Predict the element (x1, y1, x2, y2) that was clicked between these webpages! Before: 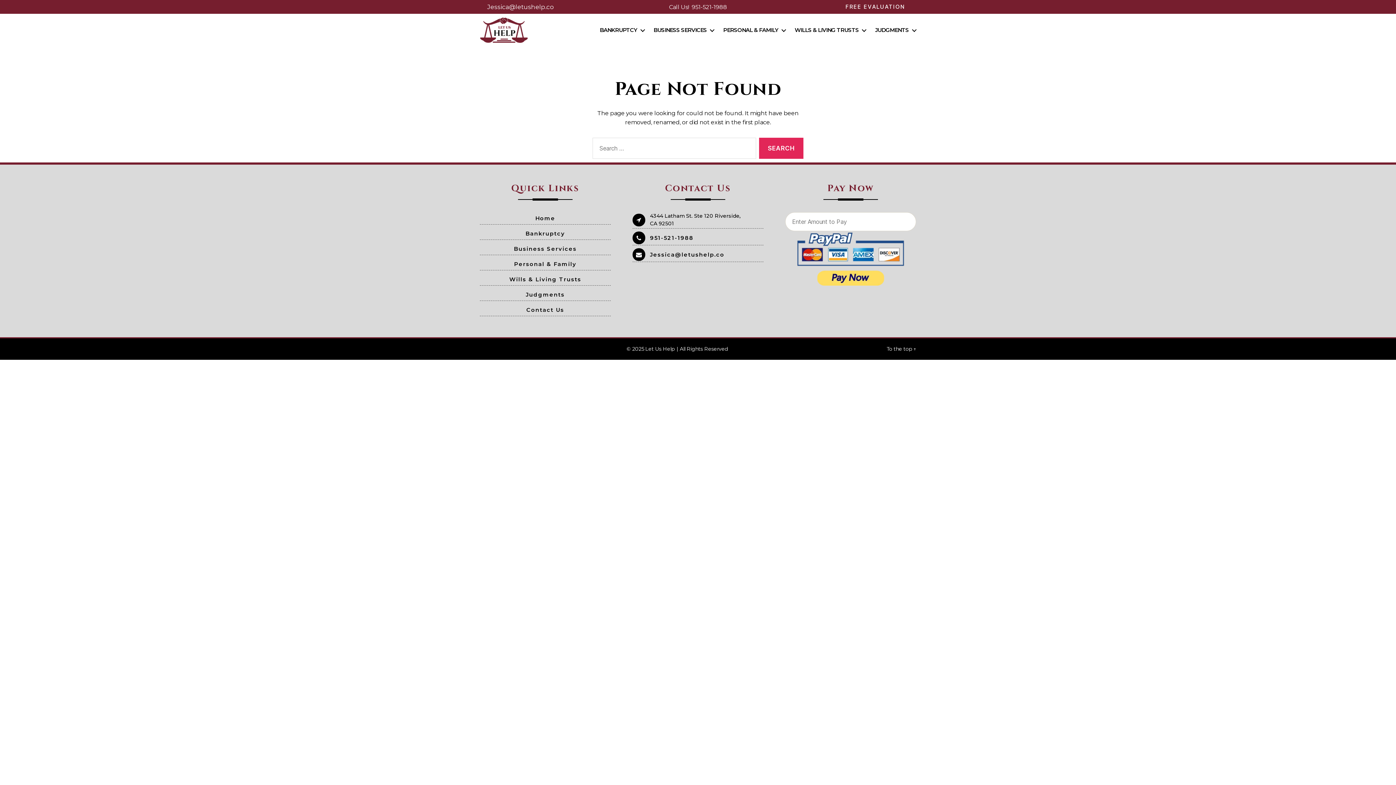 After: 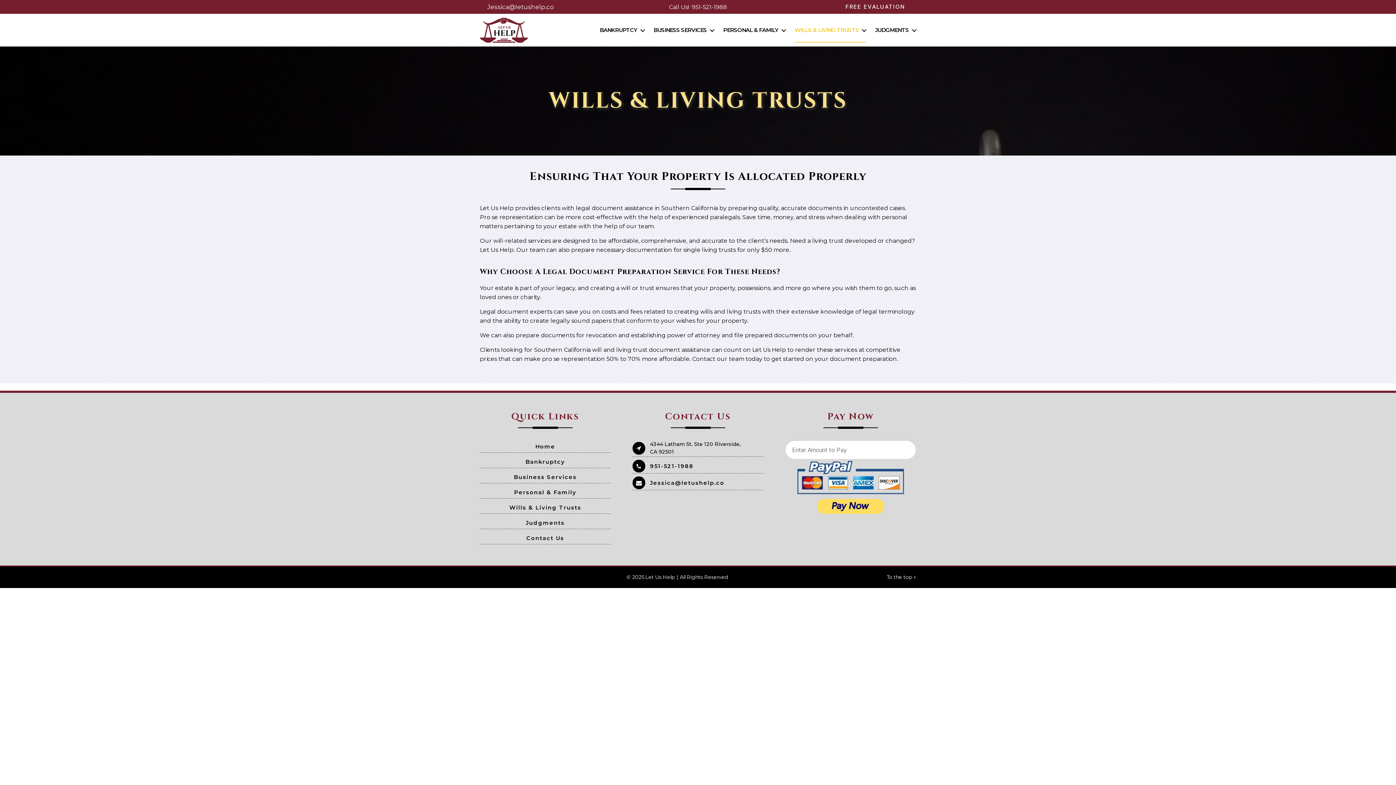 Action: bbox: (509, 276, 581, 283) label: Wills & Living Trusts